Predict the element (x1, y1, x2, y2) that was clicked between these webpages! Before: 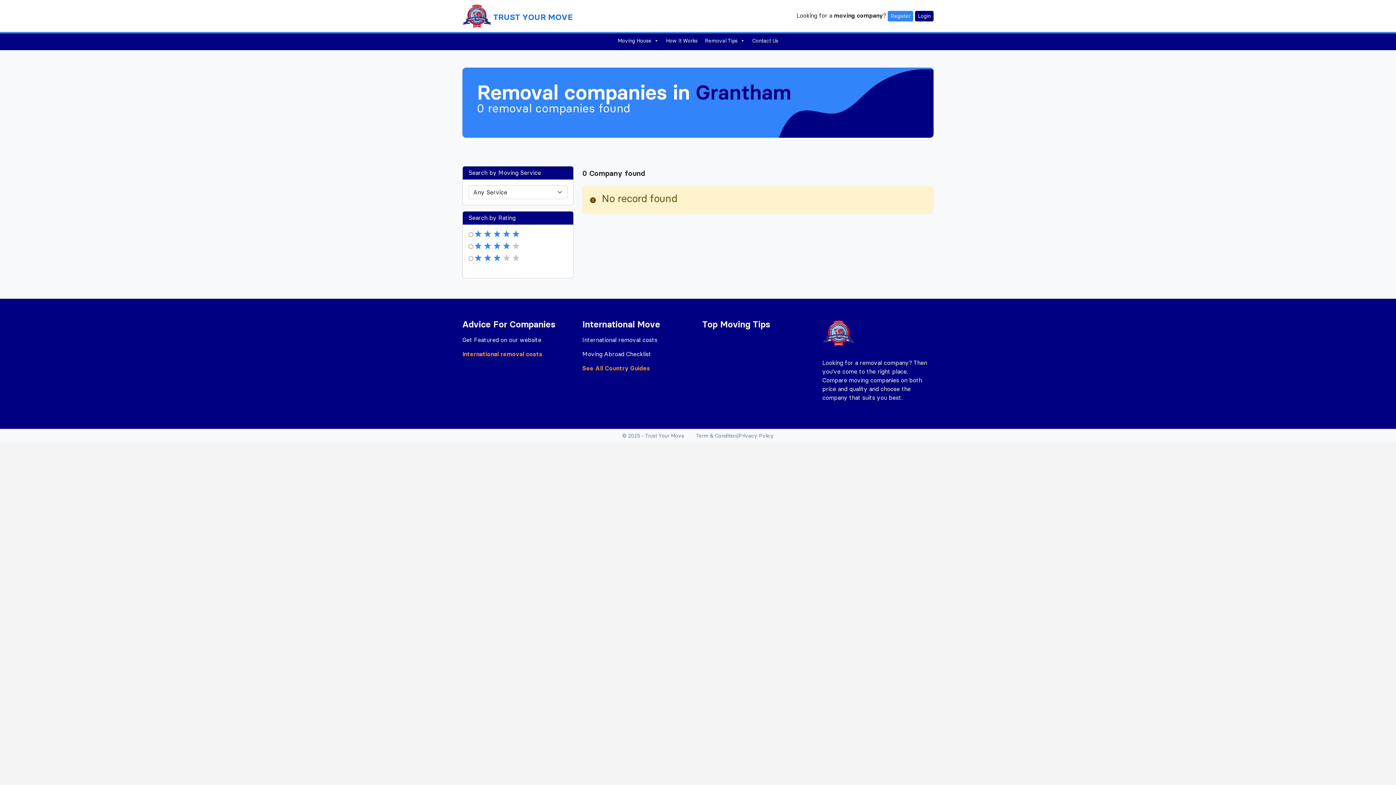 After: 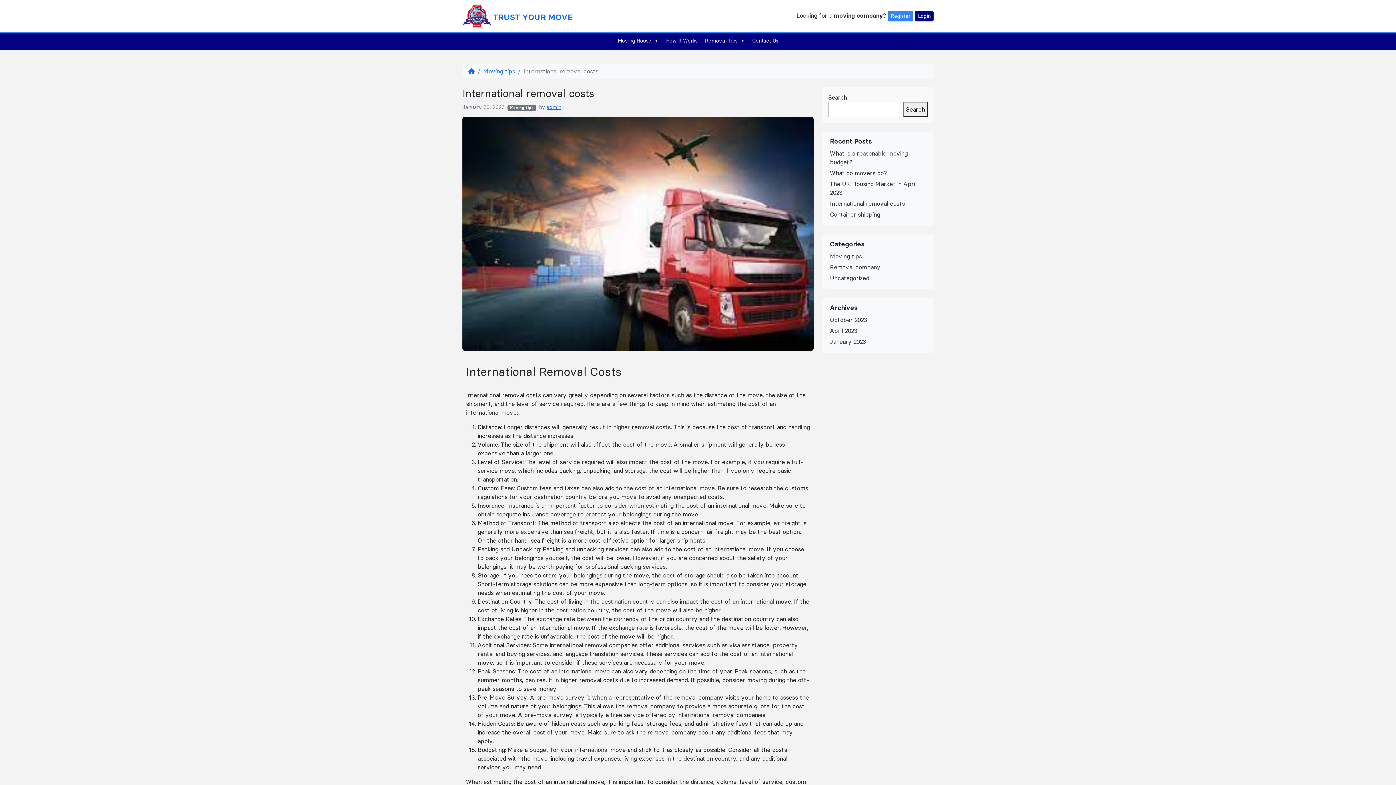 Action: bbox: (582, 336, 657, 343) label: International removal costs